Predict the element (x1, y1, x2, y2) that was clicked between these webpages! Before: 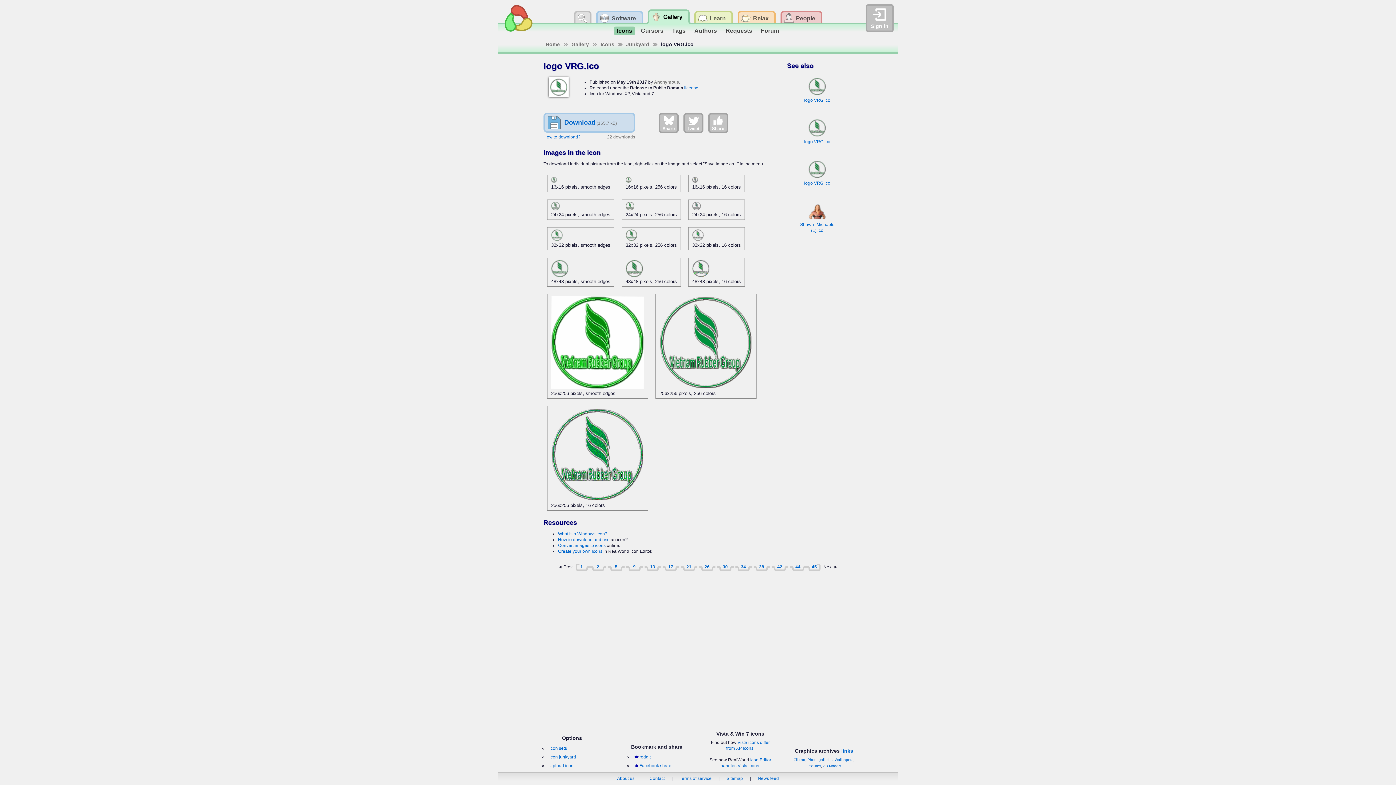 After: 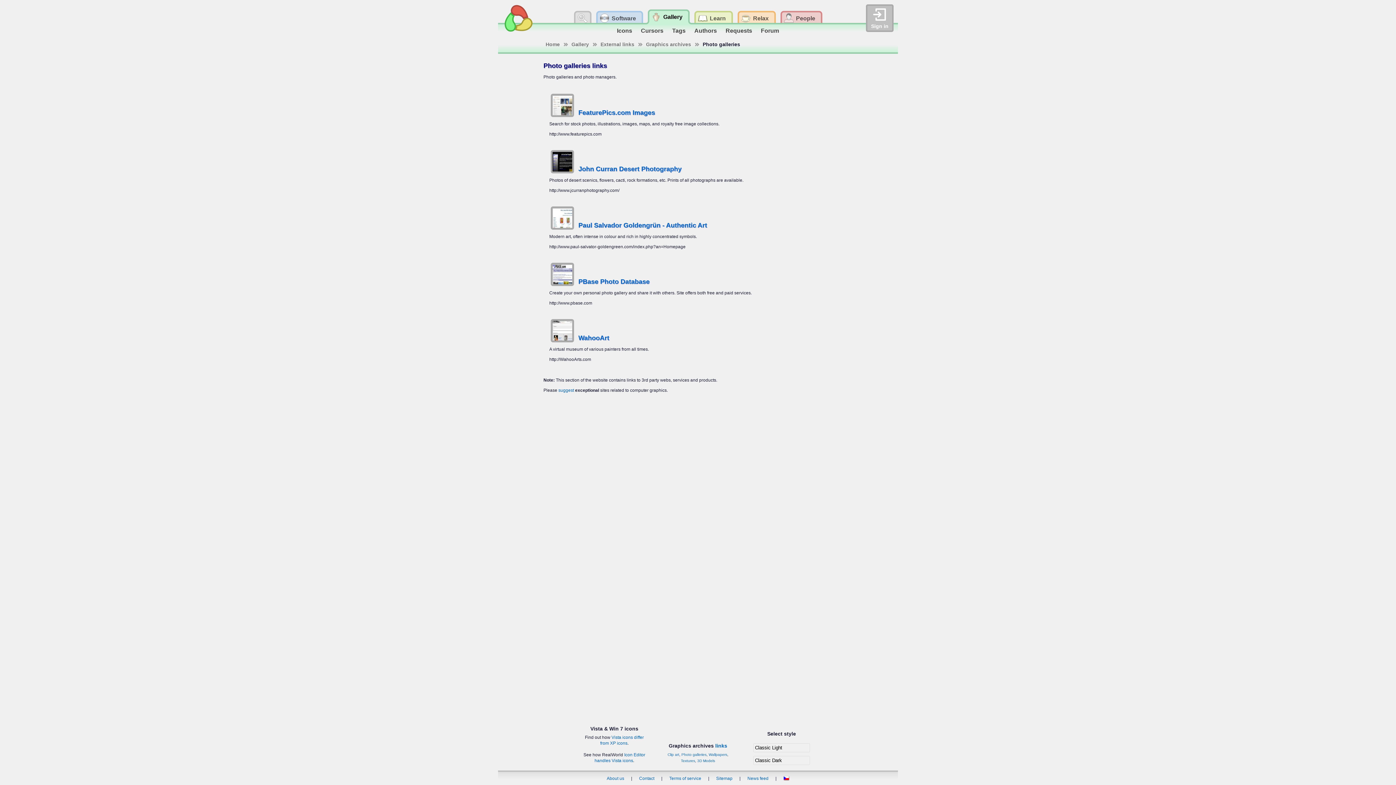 Action: label: Photo galleries bbox: (807, 758, 832, 762)